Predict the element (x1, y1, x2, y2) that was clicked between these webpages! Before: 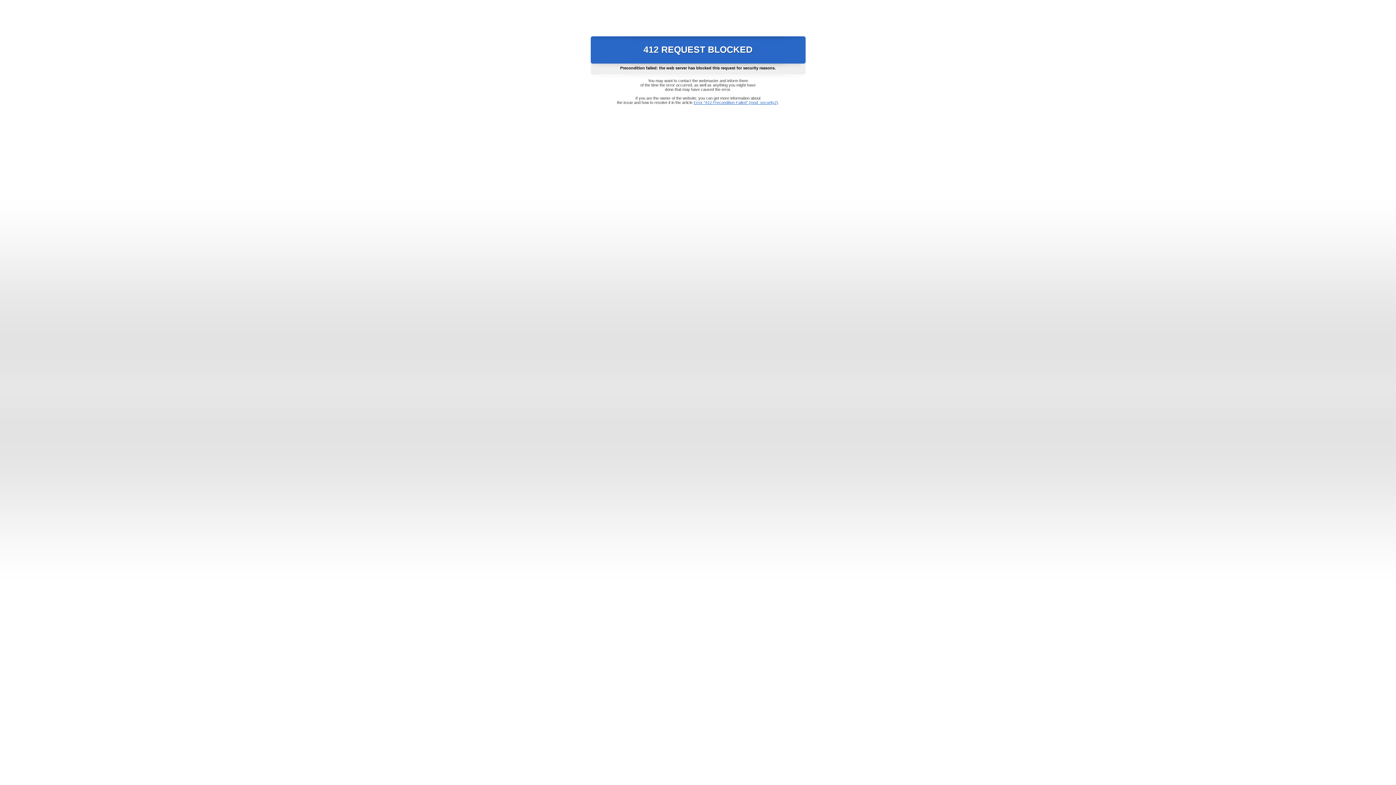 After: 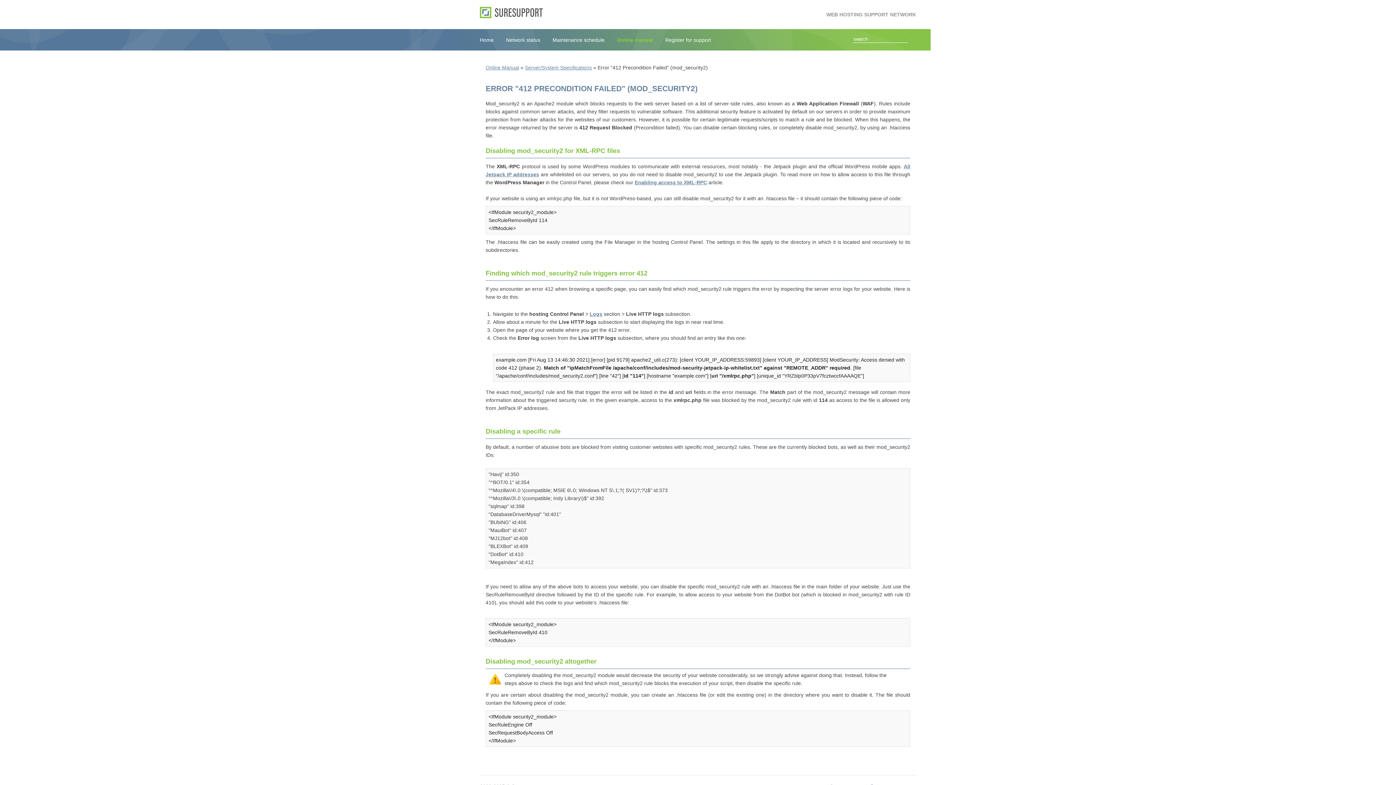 Action: bbox: (693, 100, 778, 104) label: Error "412 Precondition Failed" (mod_security2)